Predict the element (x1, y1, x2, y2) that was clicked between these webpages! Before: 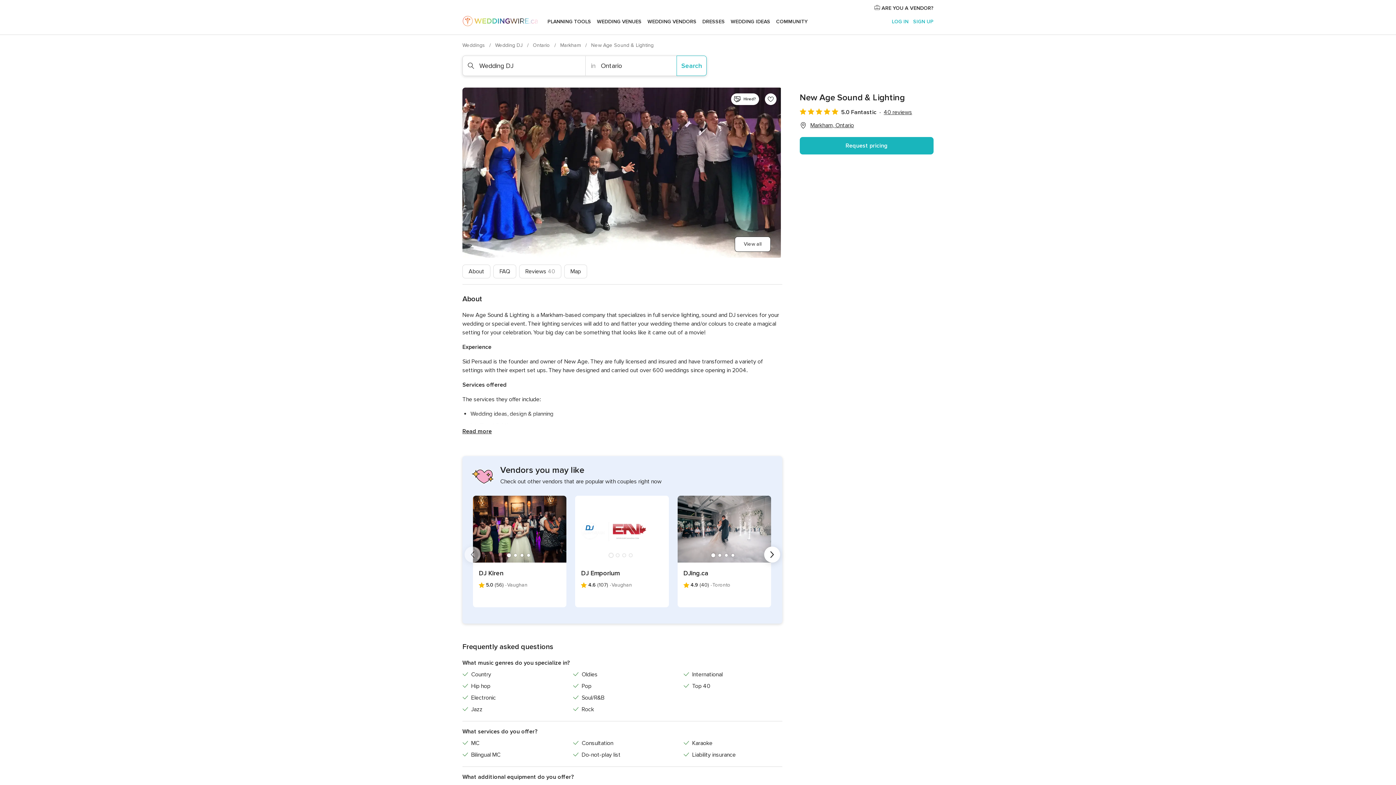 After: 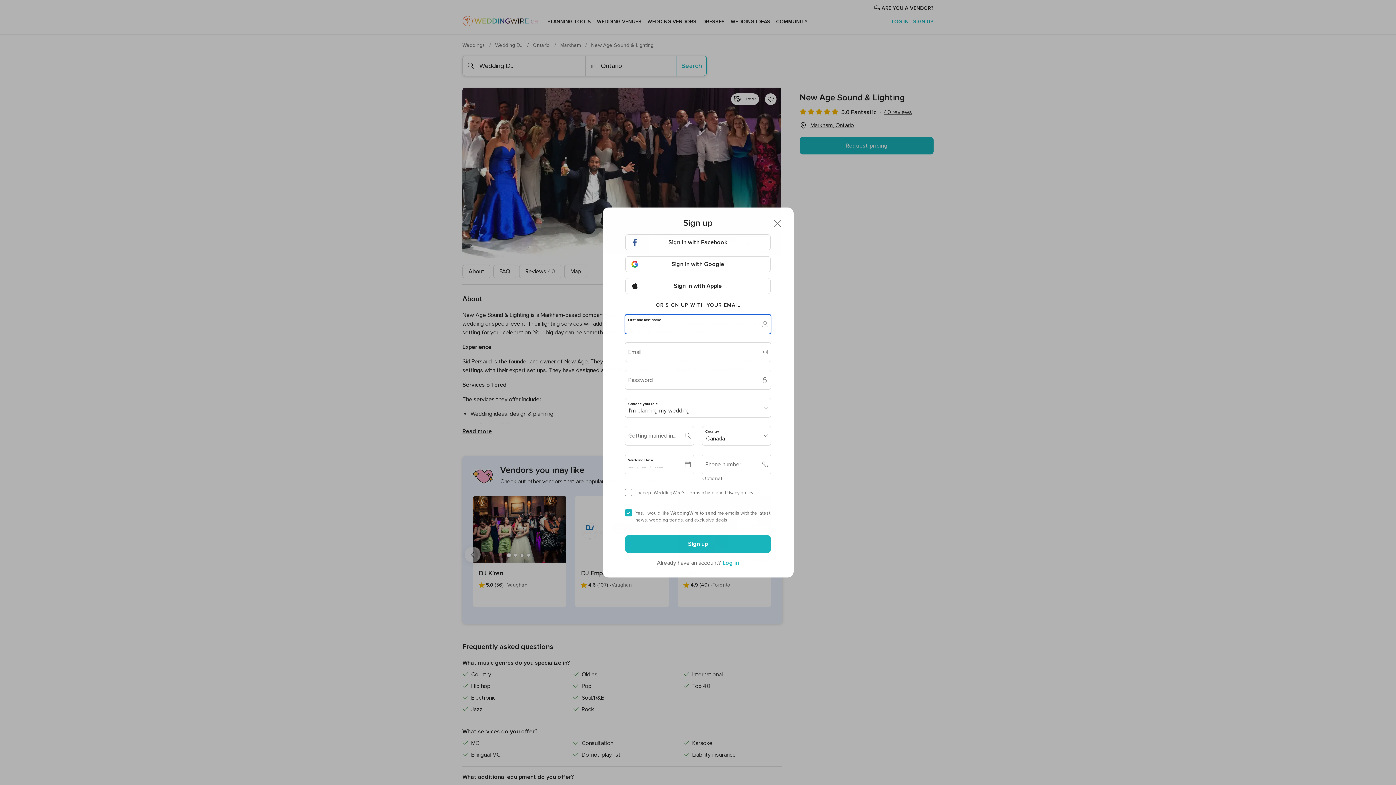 Action: bbox: (731, 93, 759, 105) label: Hired?